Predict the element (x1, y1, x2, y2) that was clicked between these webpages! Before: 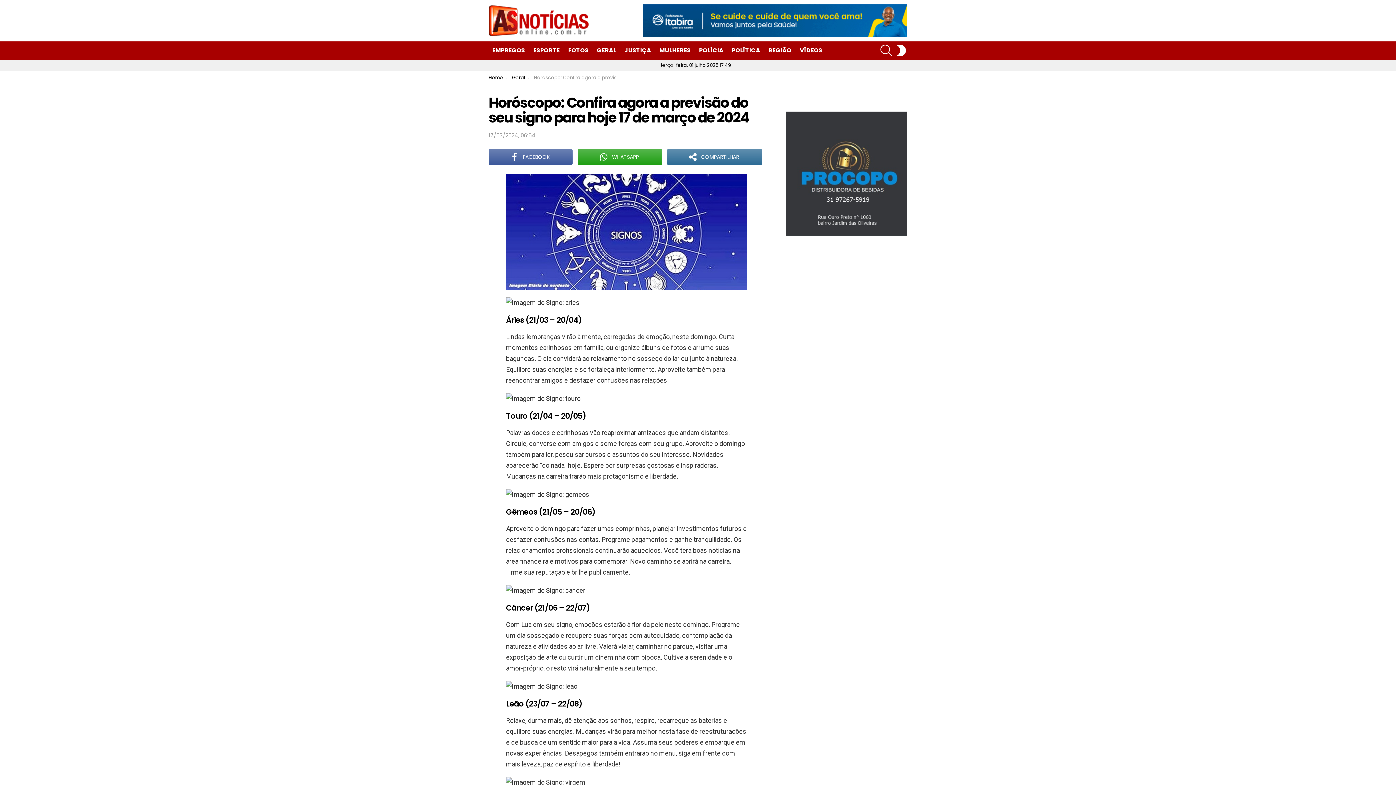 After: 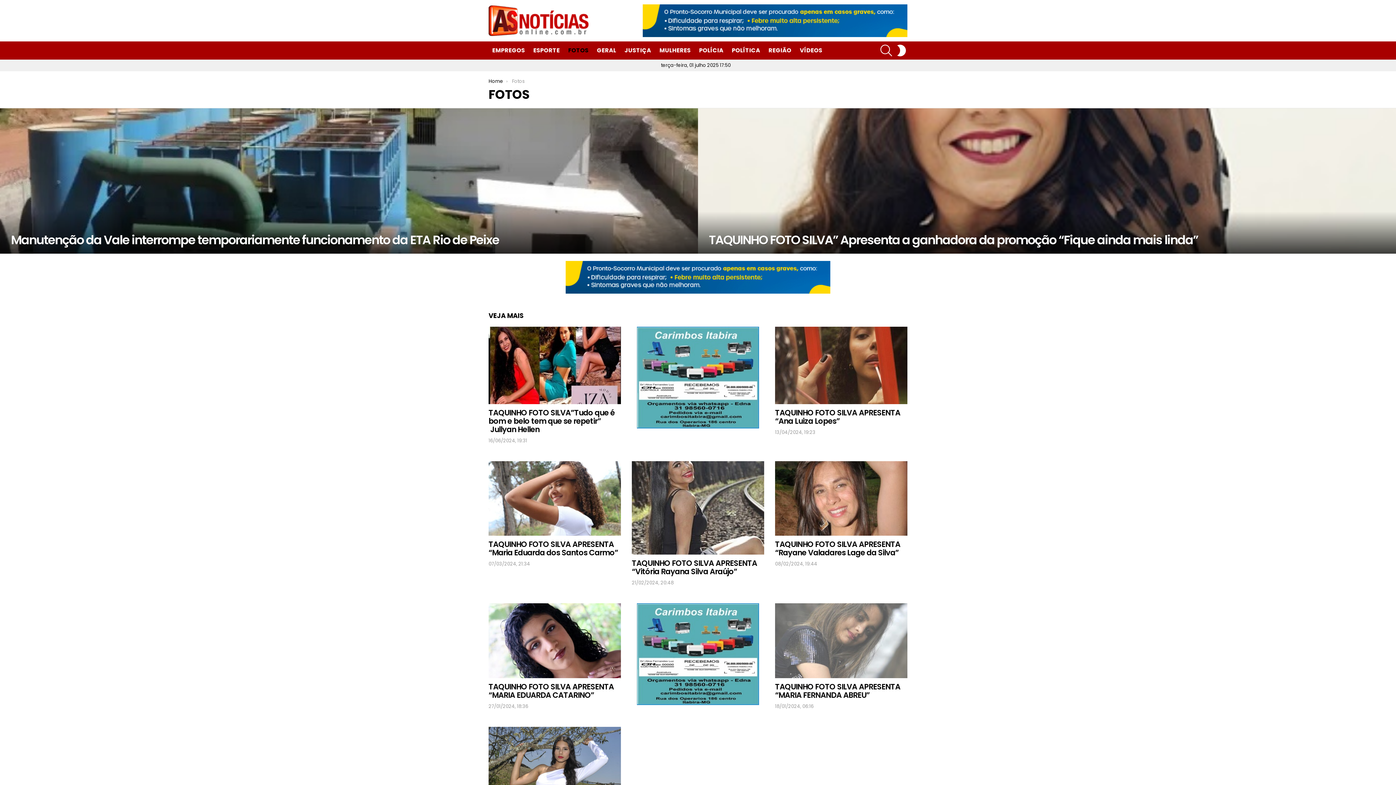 Action: bbox: (564, 45, 592, 56) label: FOTOS